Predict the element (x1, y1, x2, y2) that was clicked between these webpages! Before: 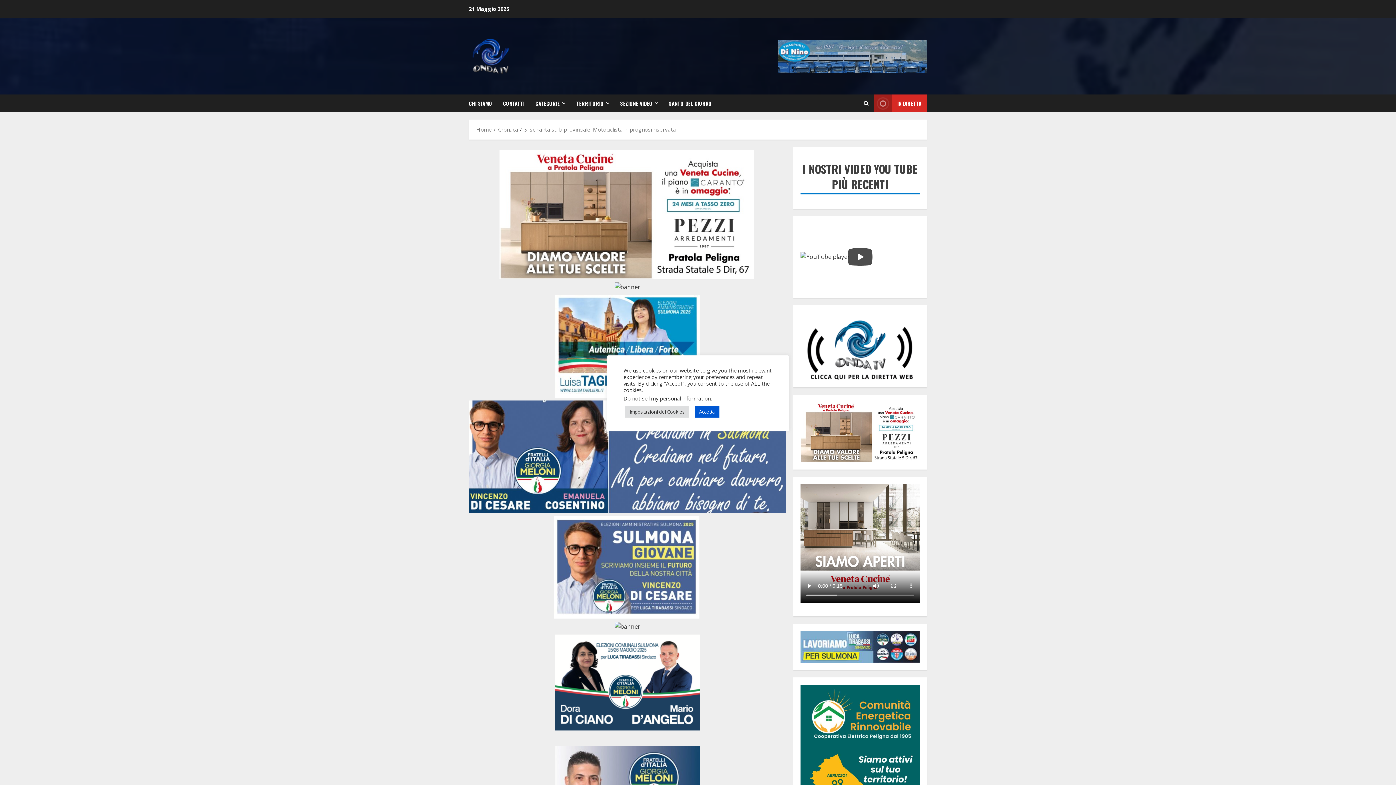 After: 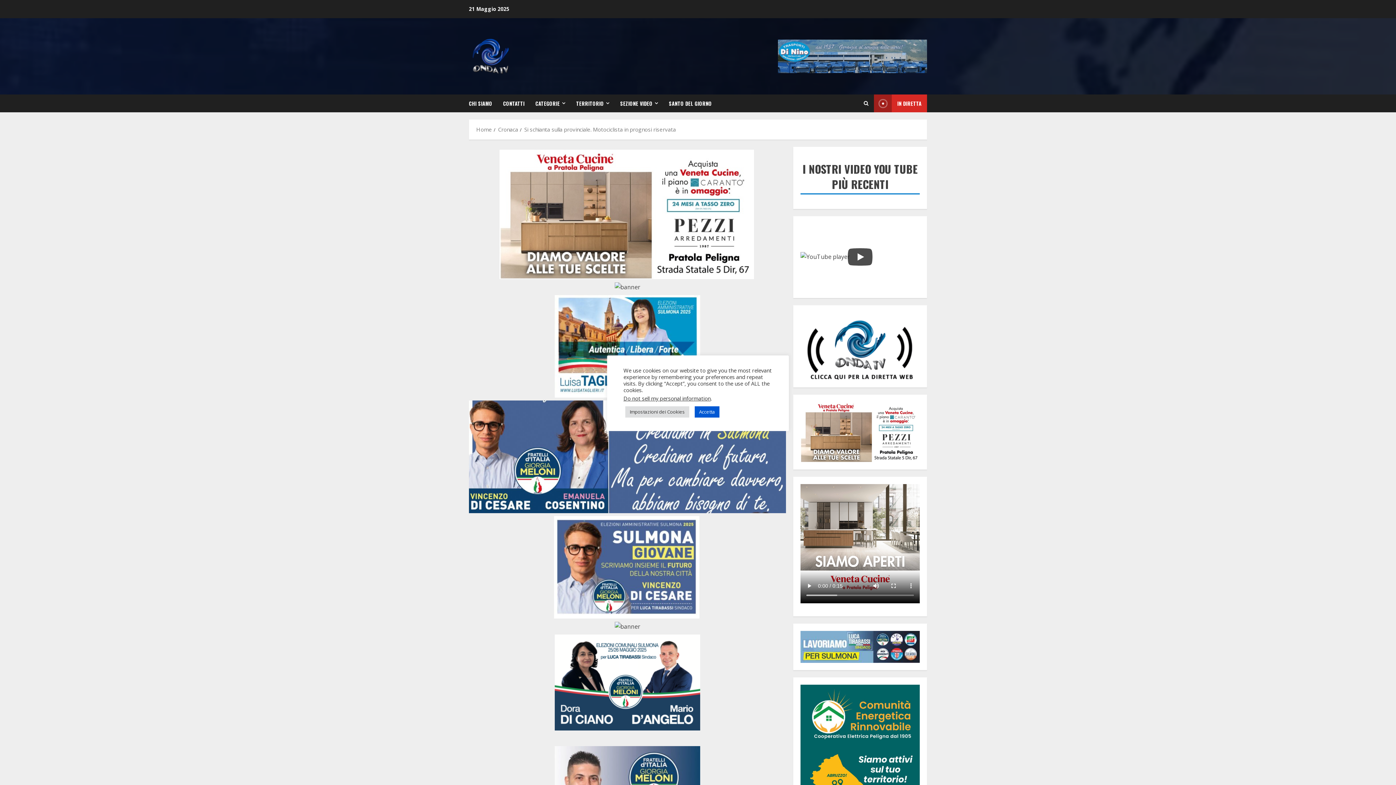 Action: bbox: (554, 342, 700, 350)